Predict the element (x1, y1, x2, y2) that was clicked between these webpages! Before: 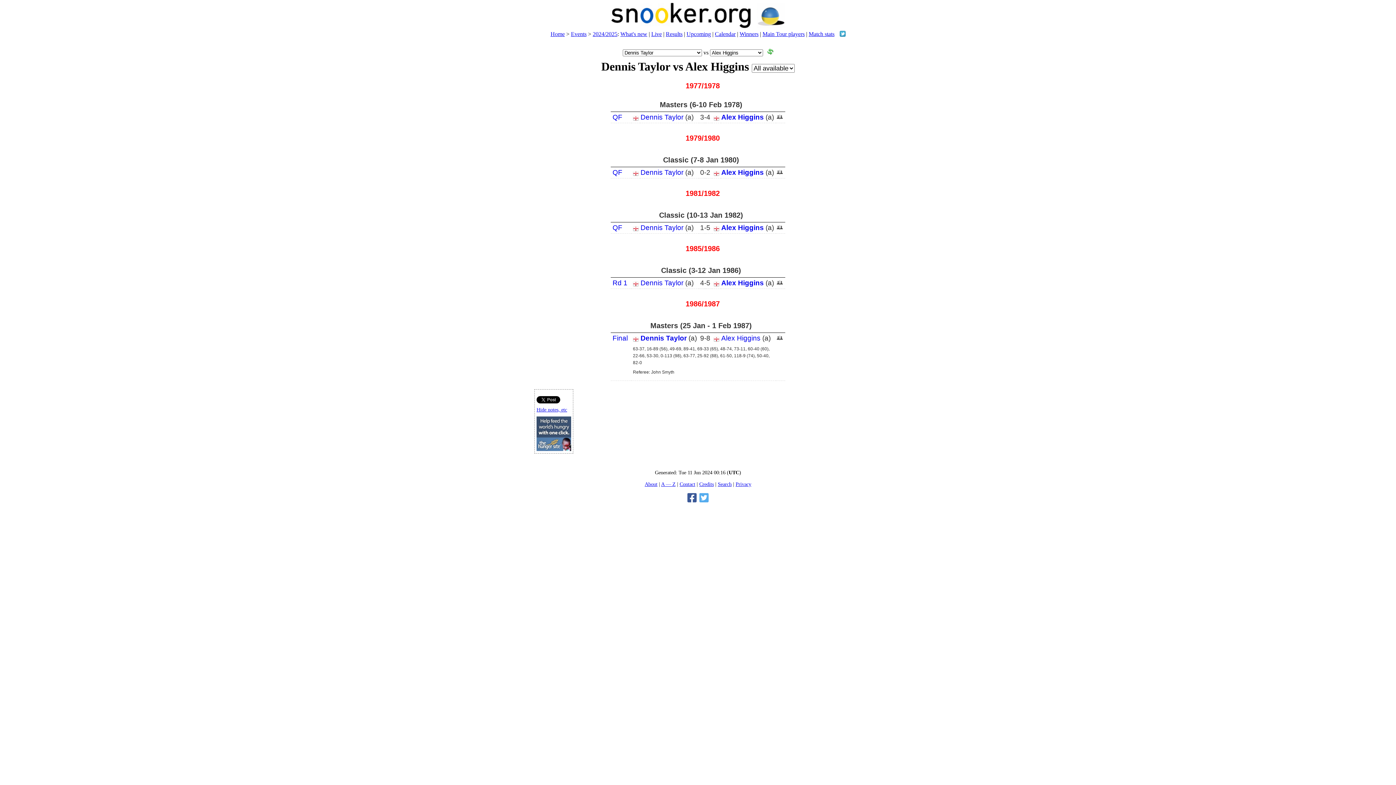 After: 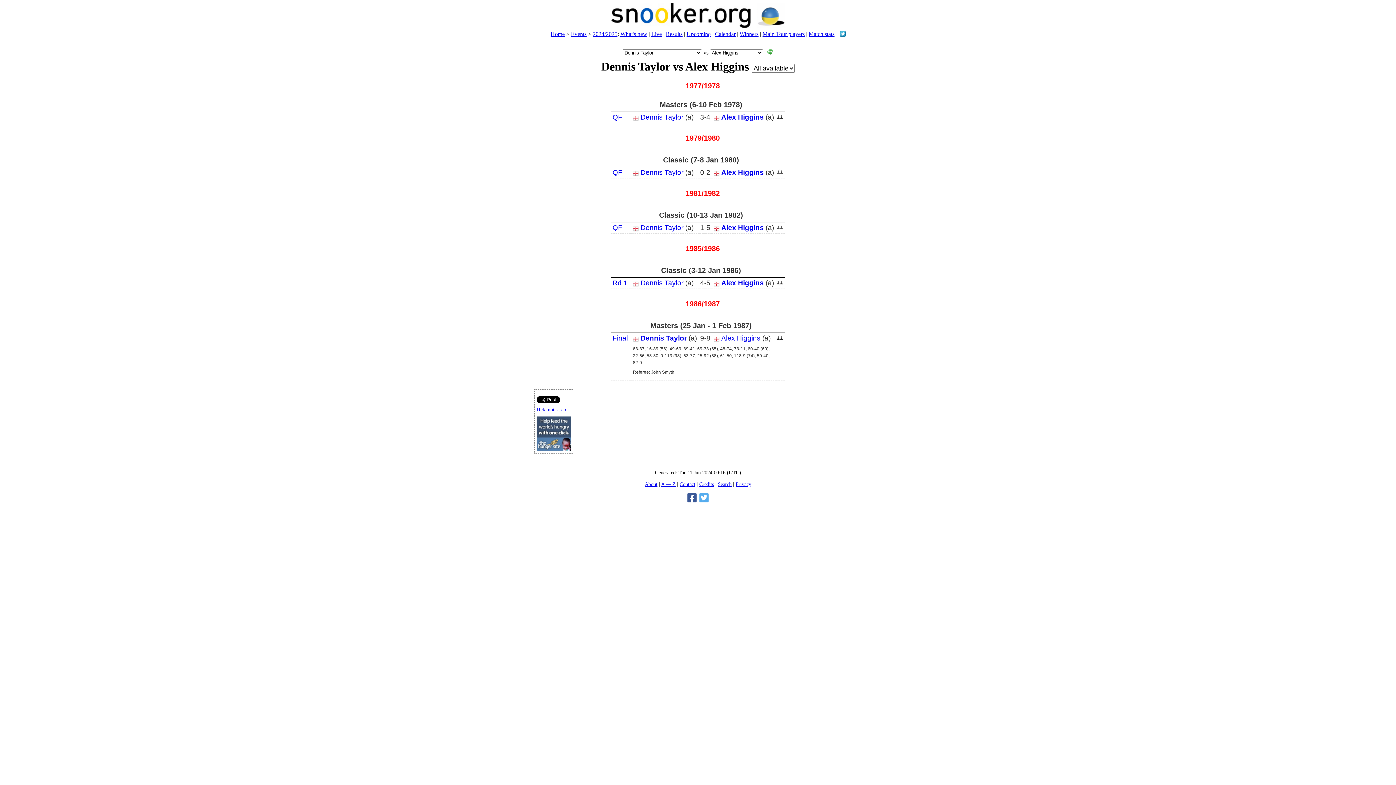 Action: bbox: (673, 238, 685, 255)